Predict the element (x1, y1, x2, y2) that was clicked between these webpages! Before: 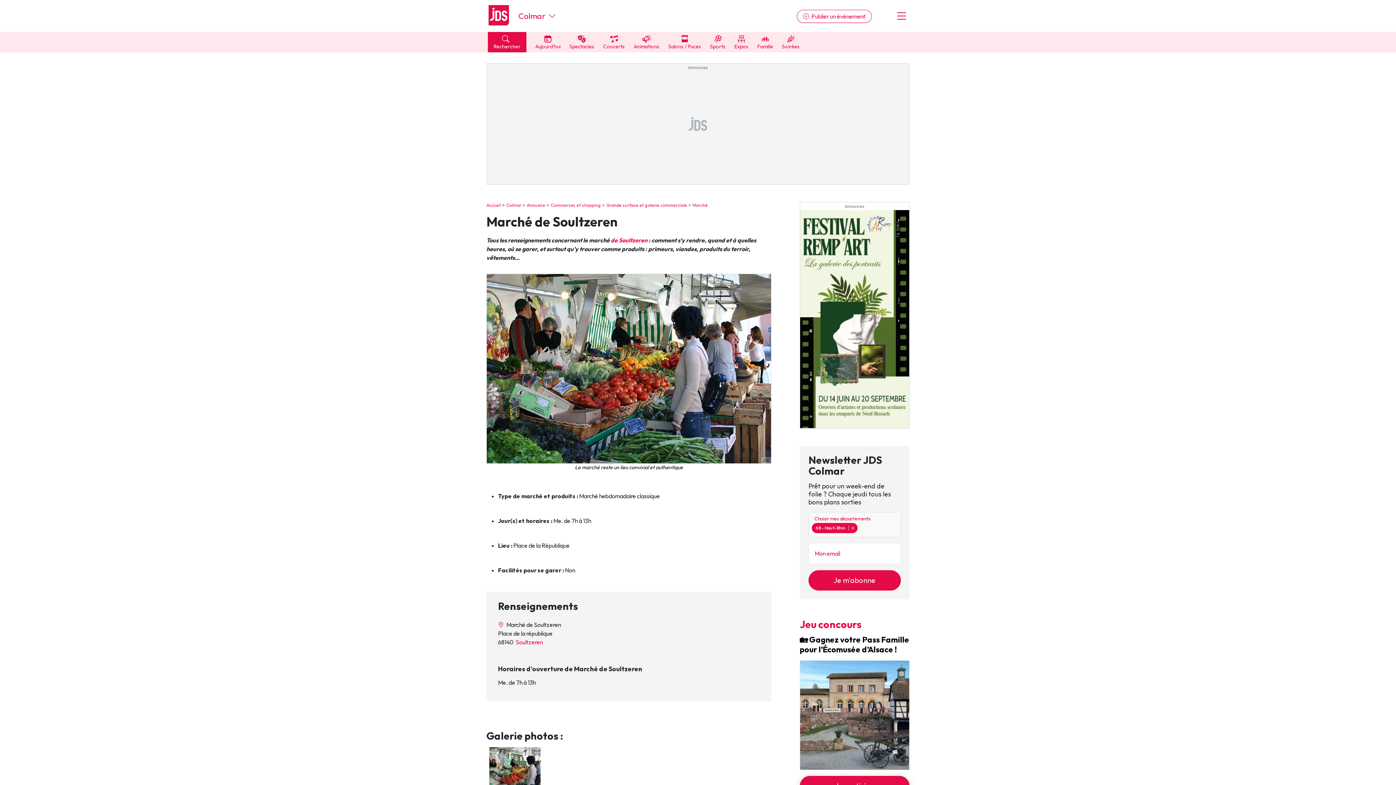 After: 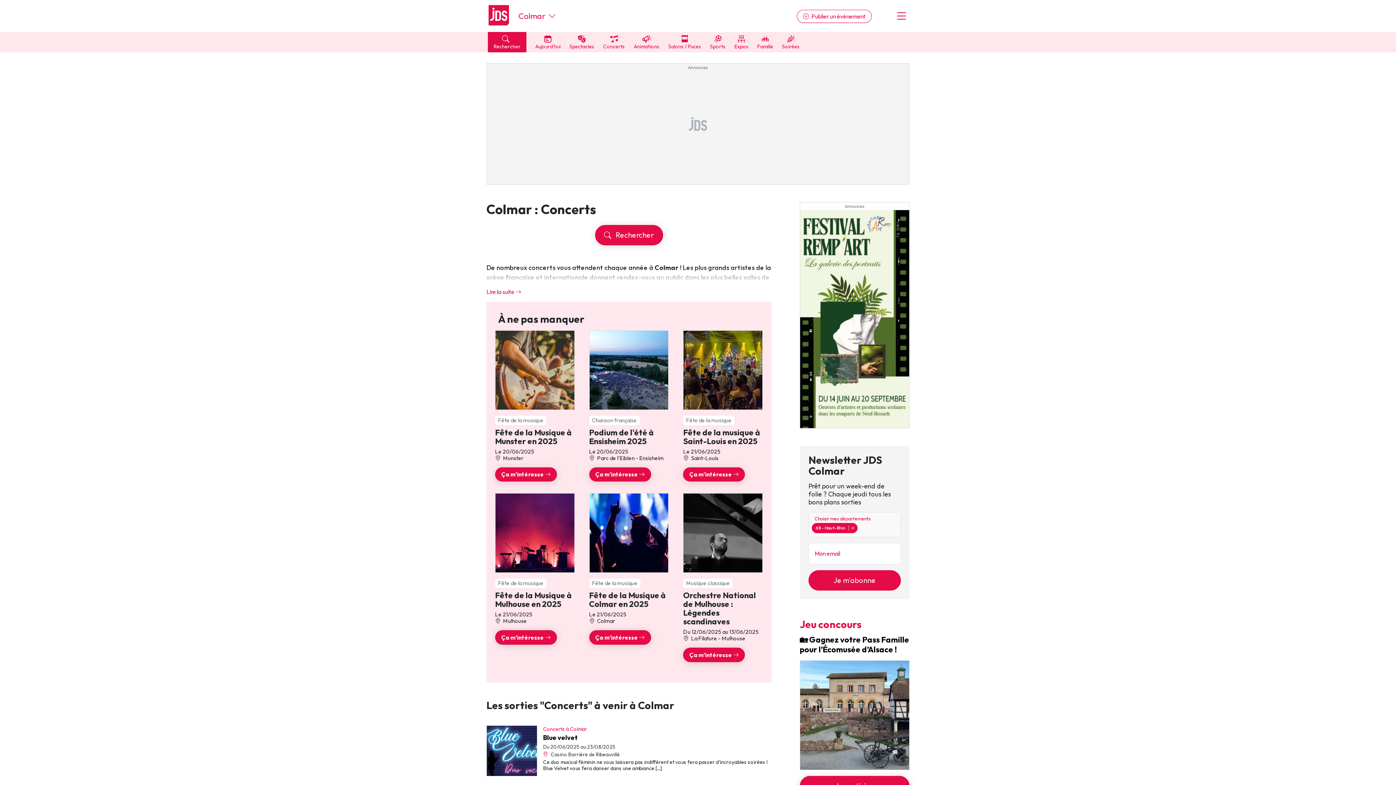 Action: bbox: (603, 32, 625, 52) label: 
Concerts